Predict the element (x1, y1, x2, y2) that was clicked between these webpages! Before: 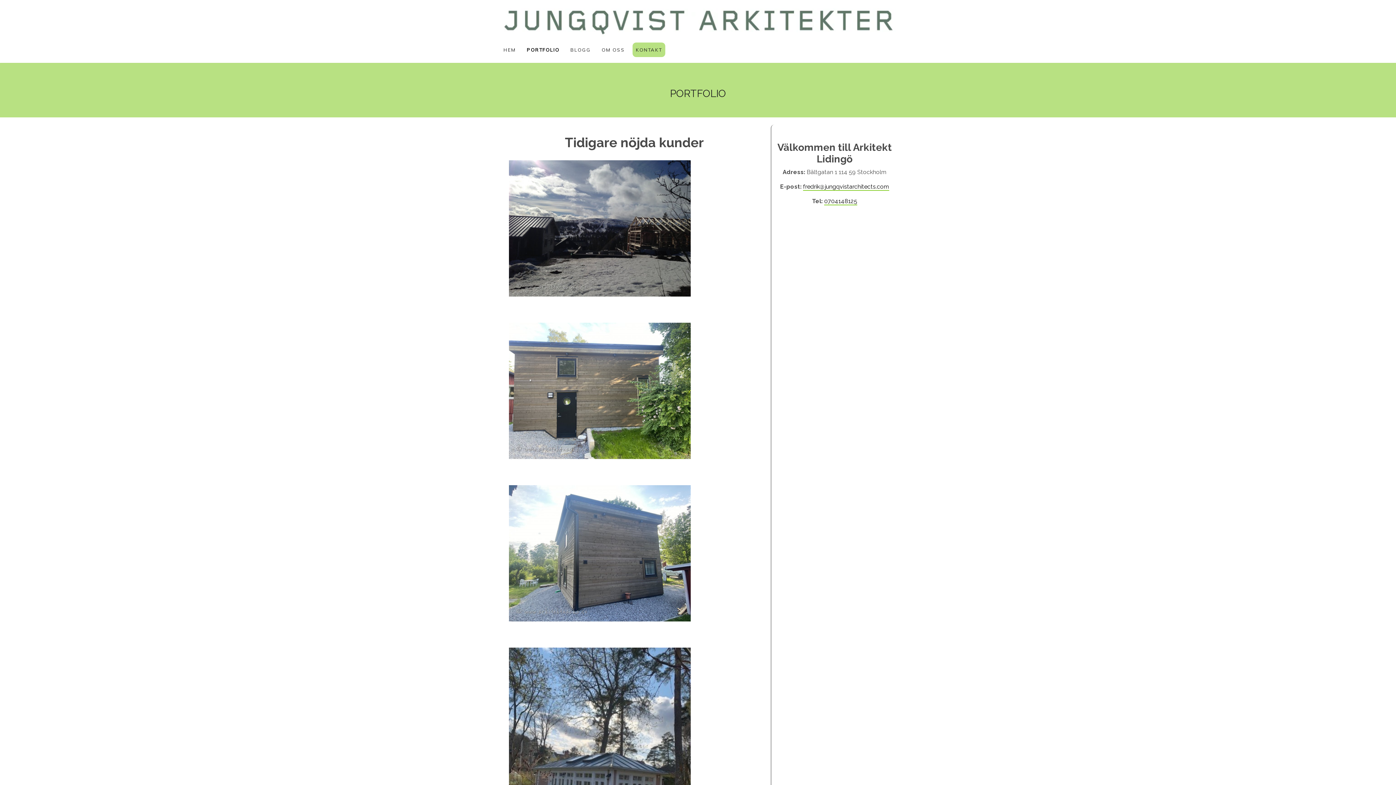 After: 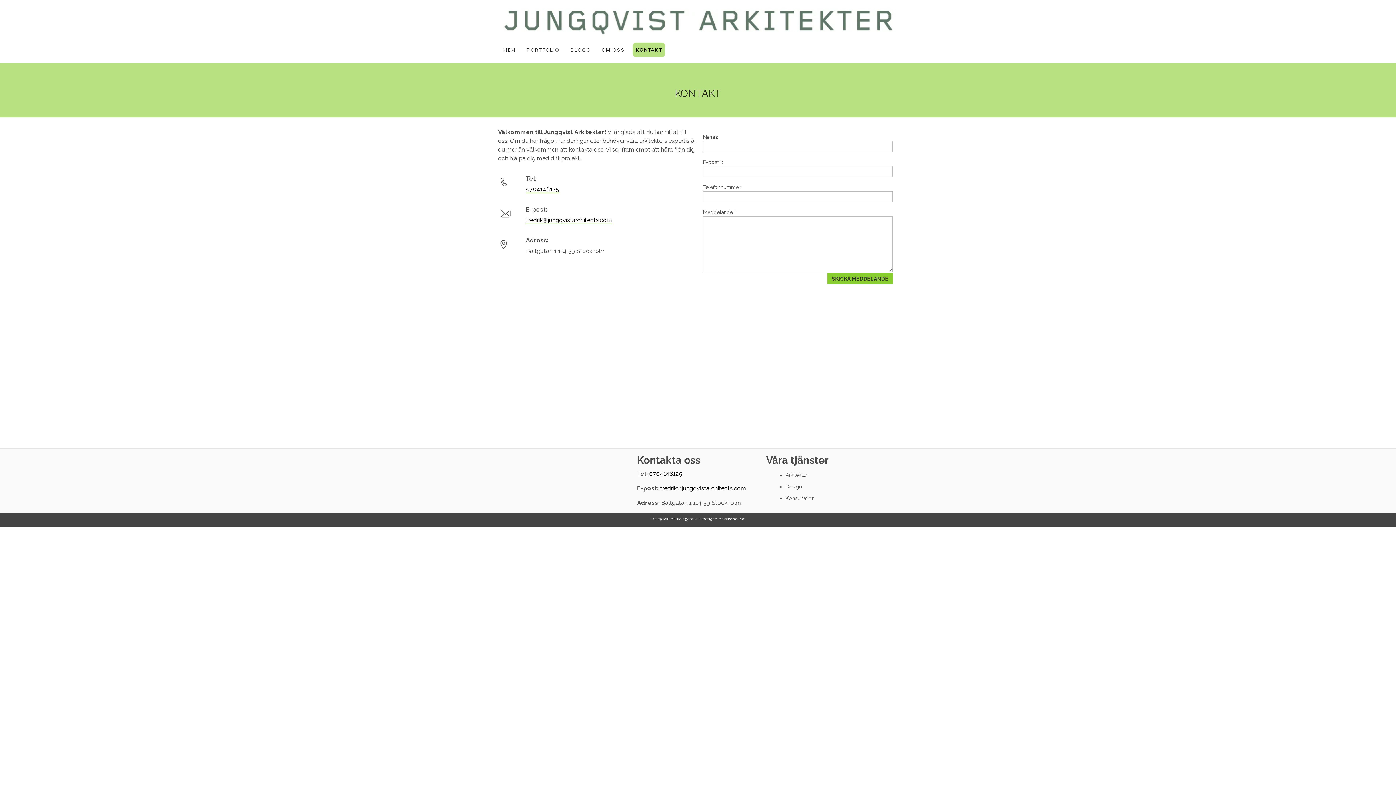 Action: label: KONTAKT bbox: (632, 42, 665, 57)